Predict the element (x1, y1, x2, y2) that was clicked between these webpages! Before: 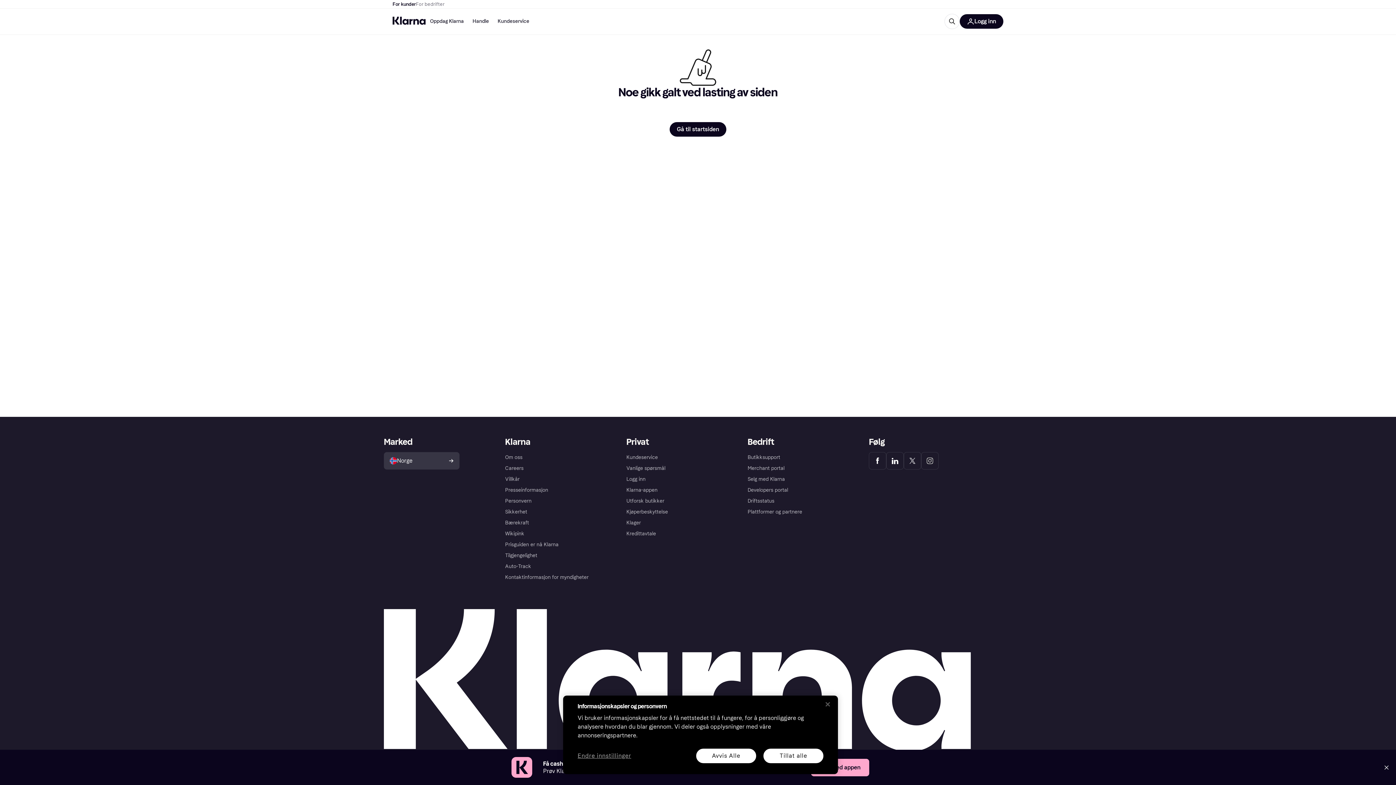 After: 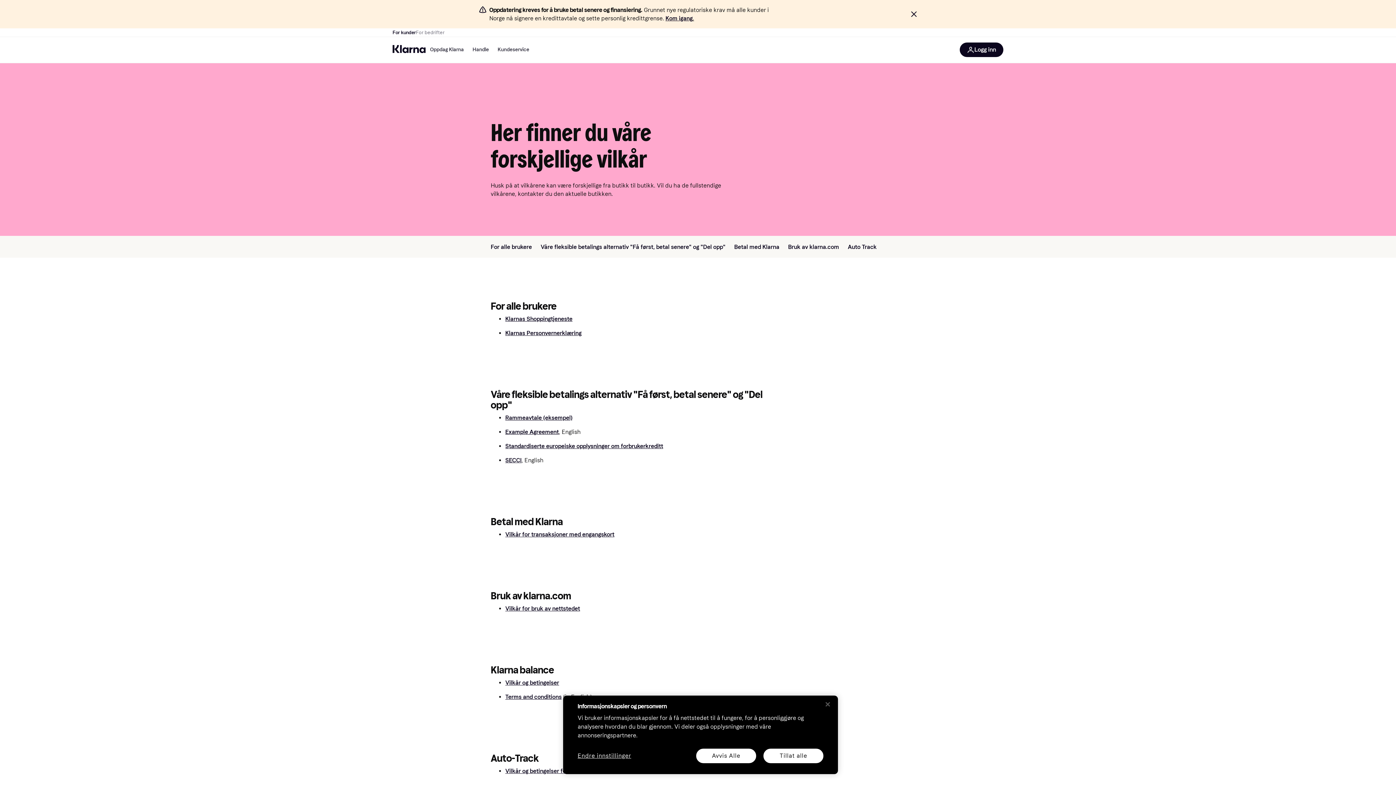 Action: bbox: (505, 474, 519, 485) label: Villkår